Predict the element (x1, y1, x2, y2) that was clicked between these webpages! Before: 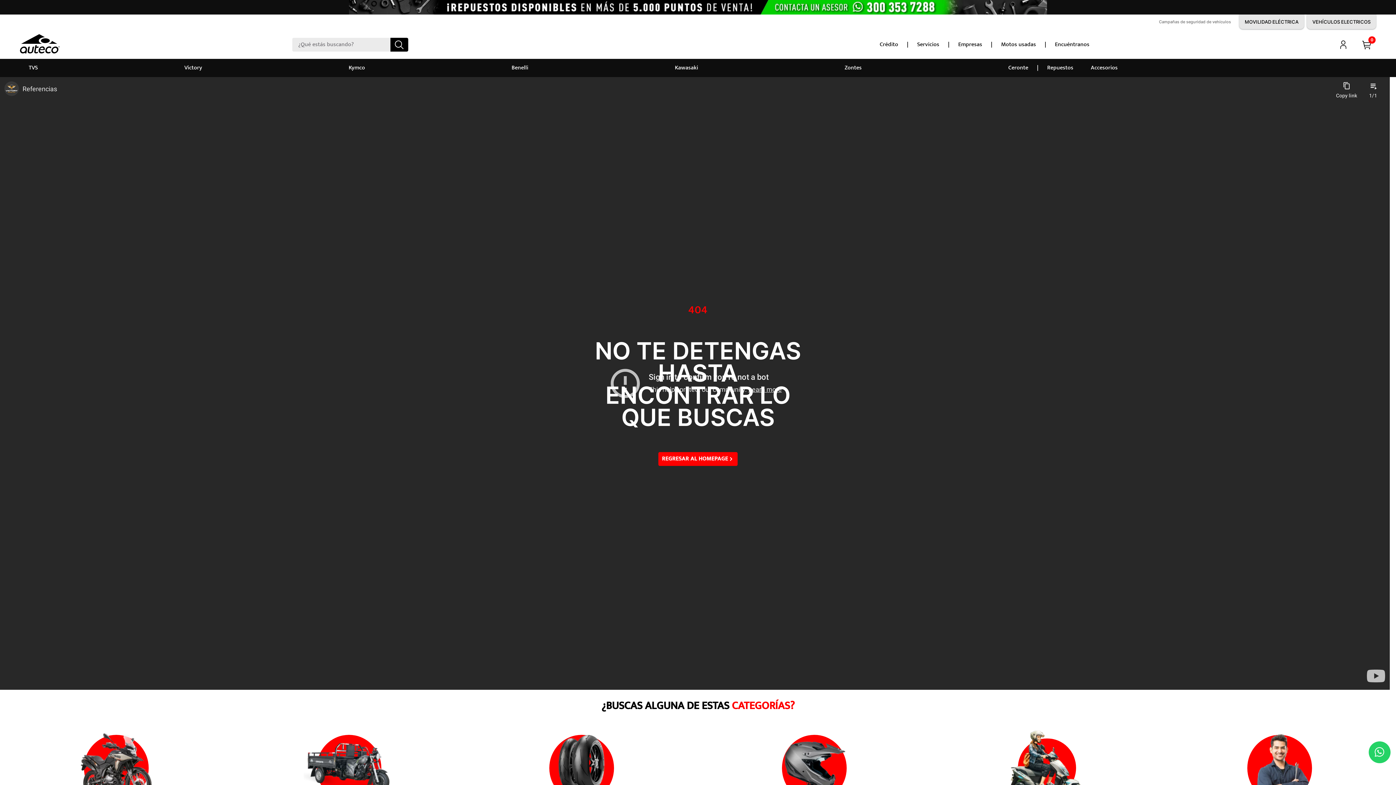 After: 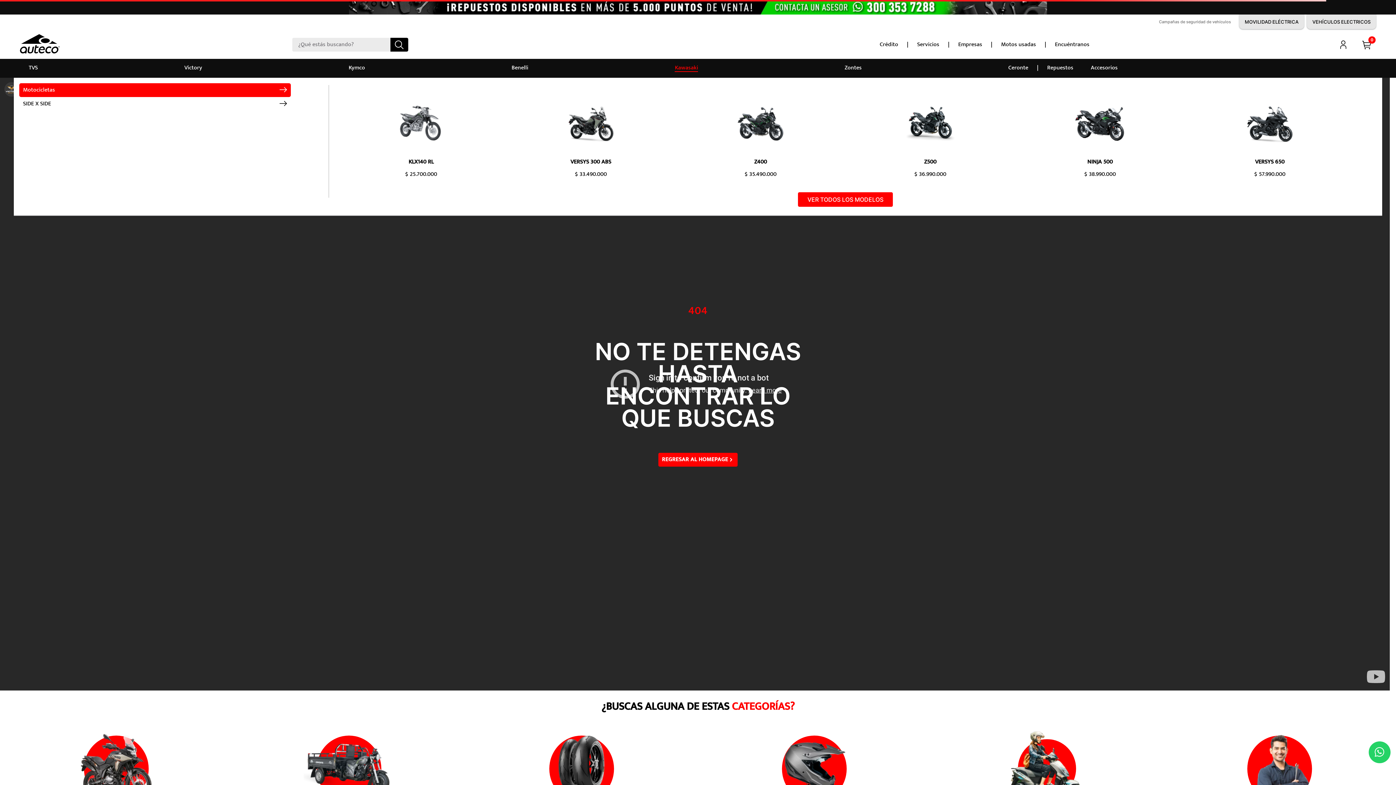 Action: bbox: (675, 64, 698, 71) label: Kawasaki